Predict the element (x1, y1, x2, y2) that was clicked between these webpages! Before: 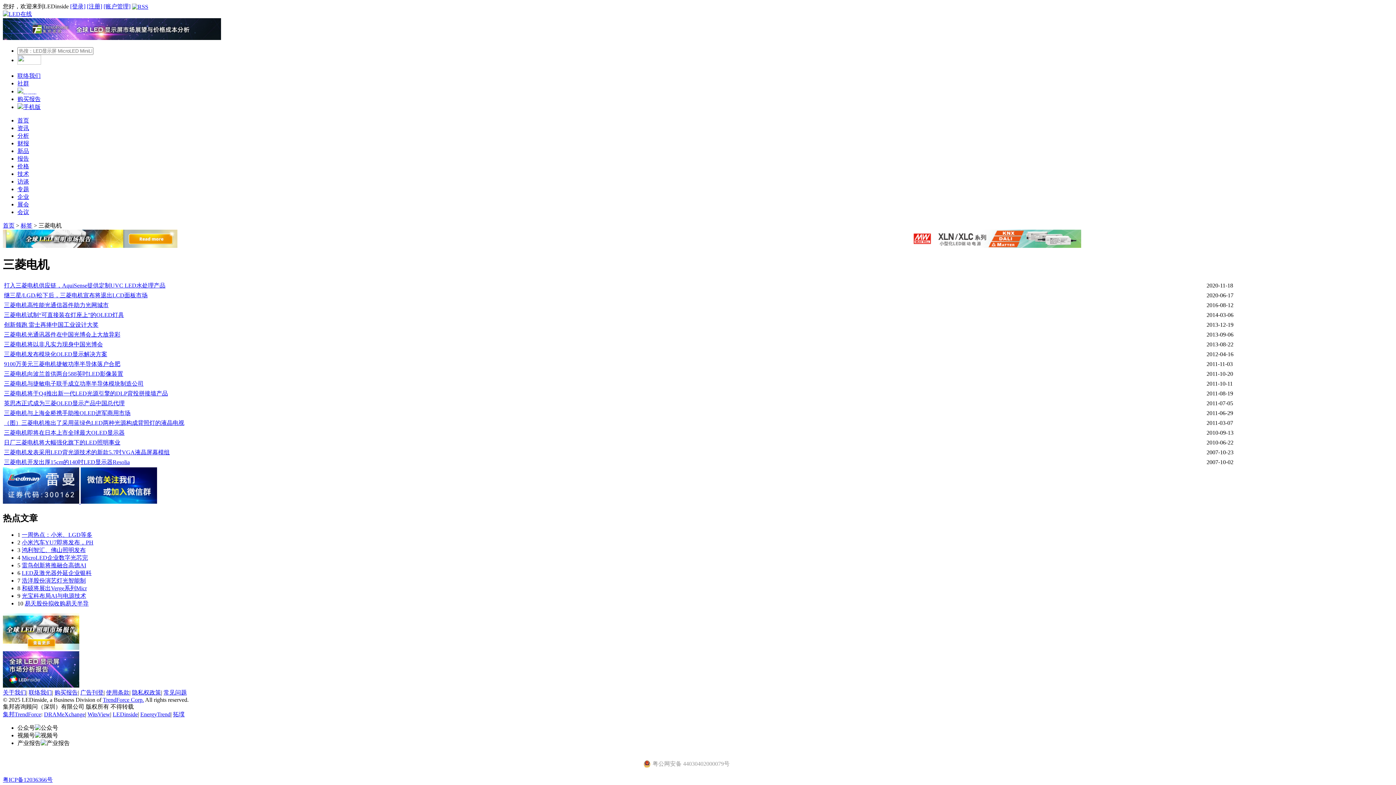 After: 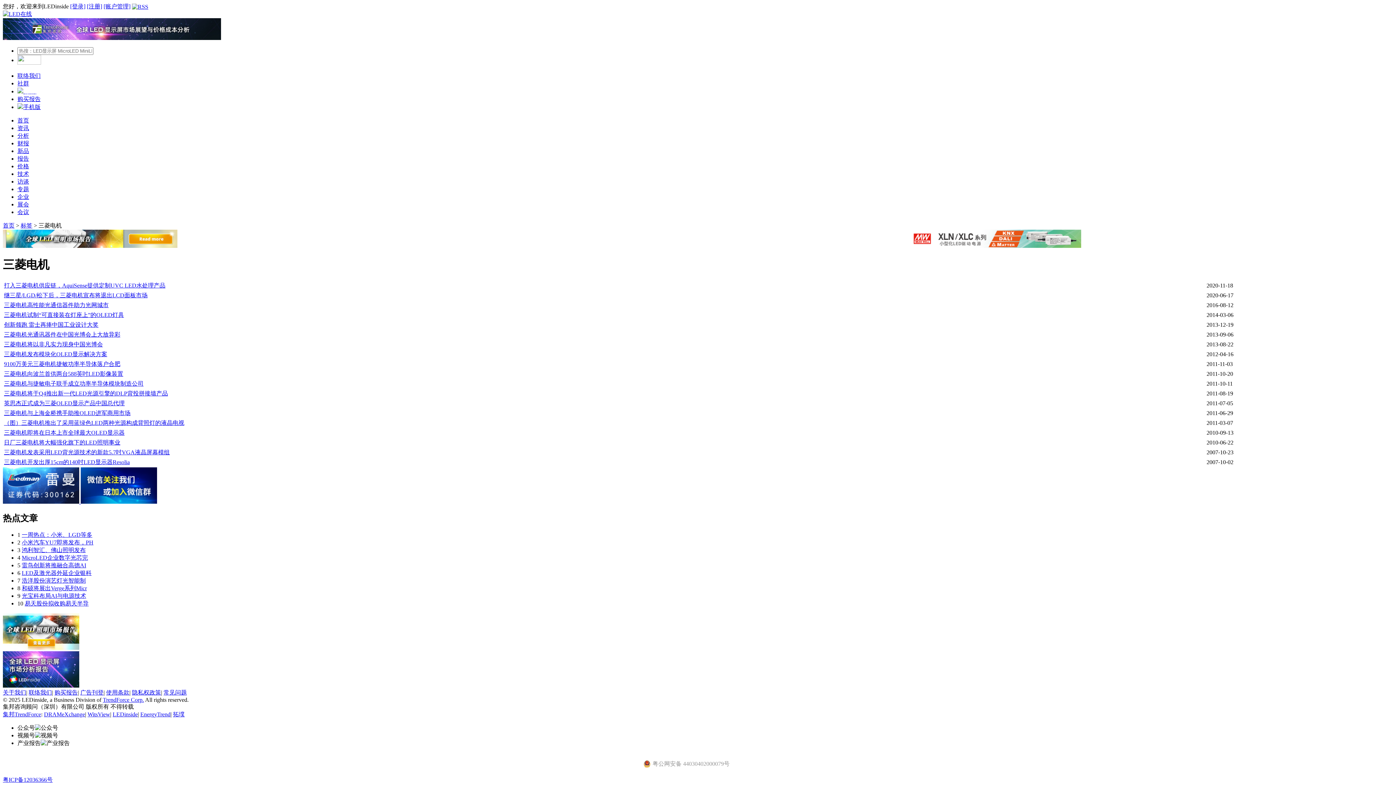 Action: bbox: (70, 3, 85, 9) label: [登录]